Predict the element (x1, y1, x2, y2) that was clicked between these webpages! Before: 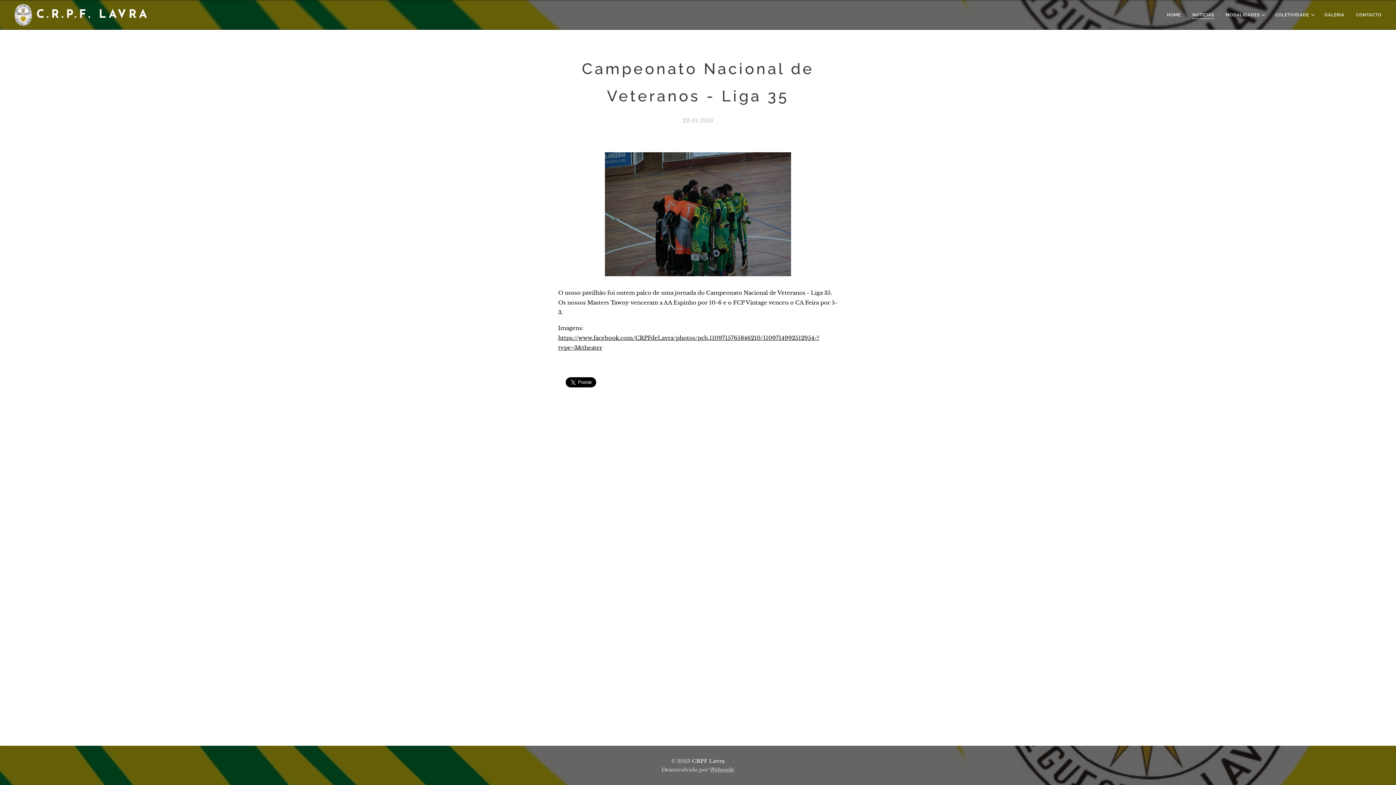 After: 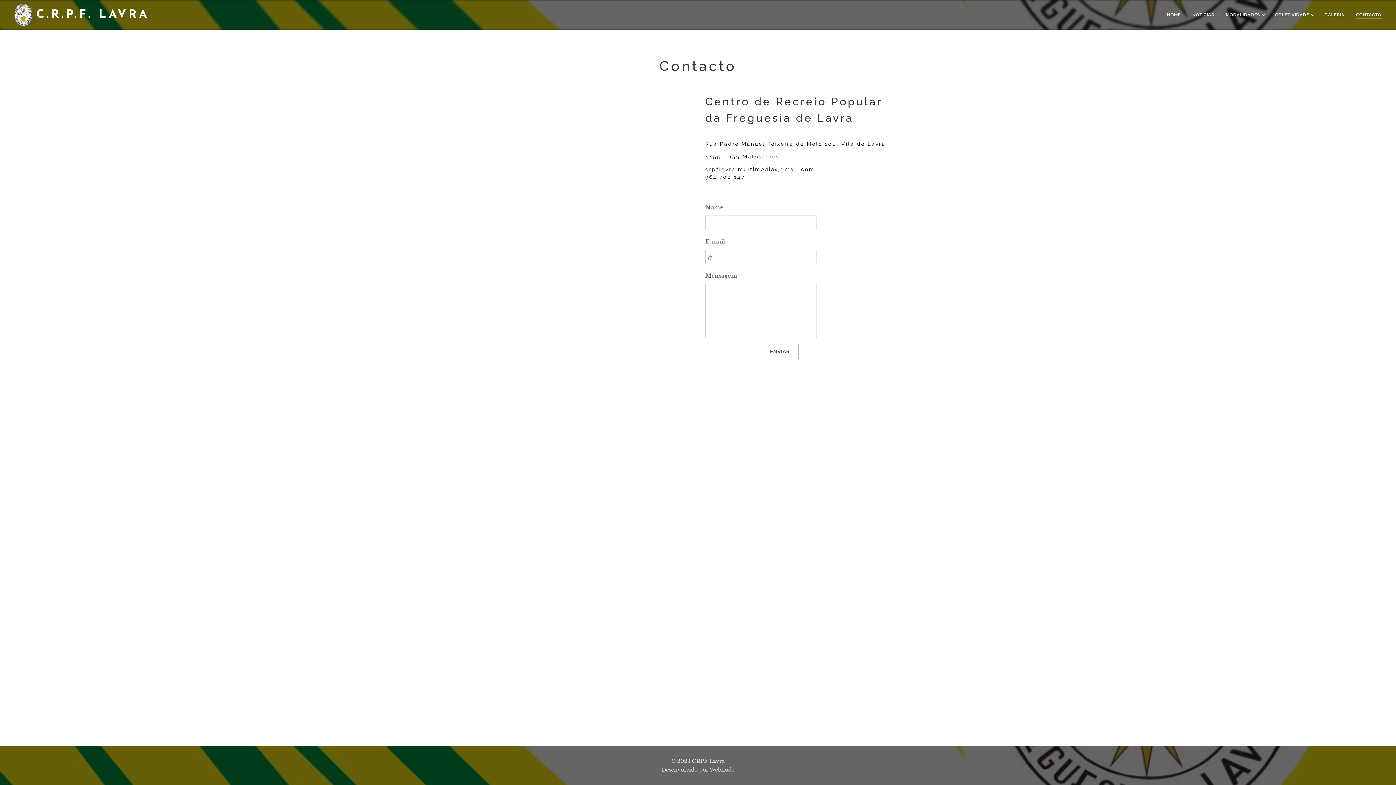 Action: label: CONTACTO bbox: (1350, 5, 1381, 24)